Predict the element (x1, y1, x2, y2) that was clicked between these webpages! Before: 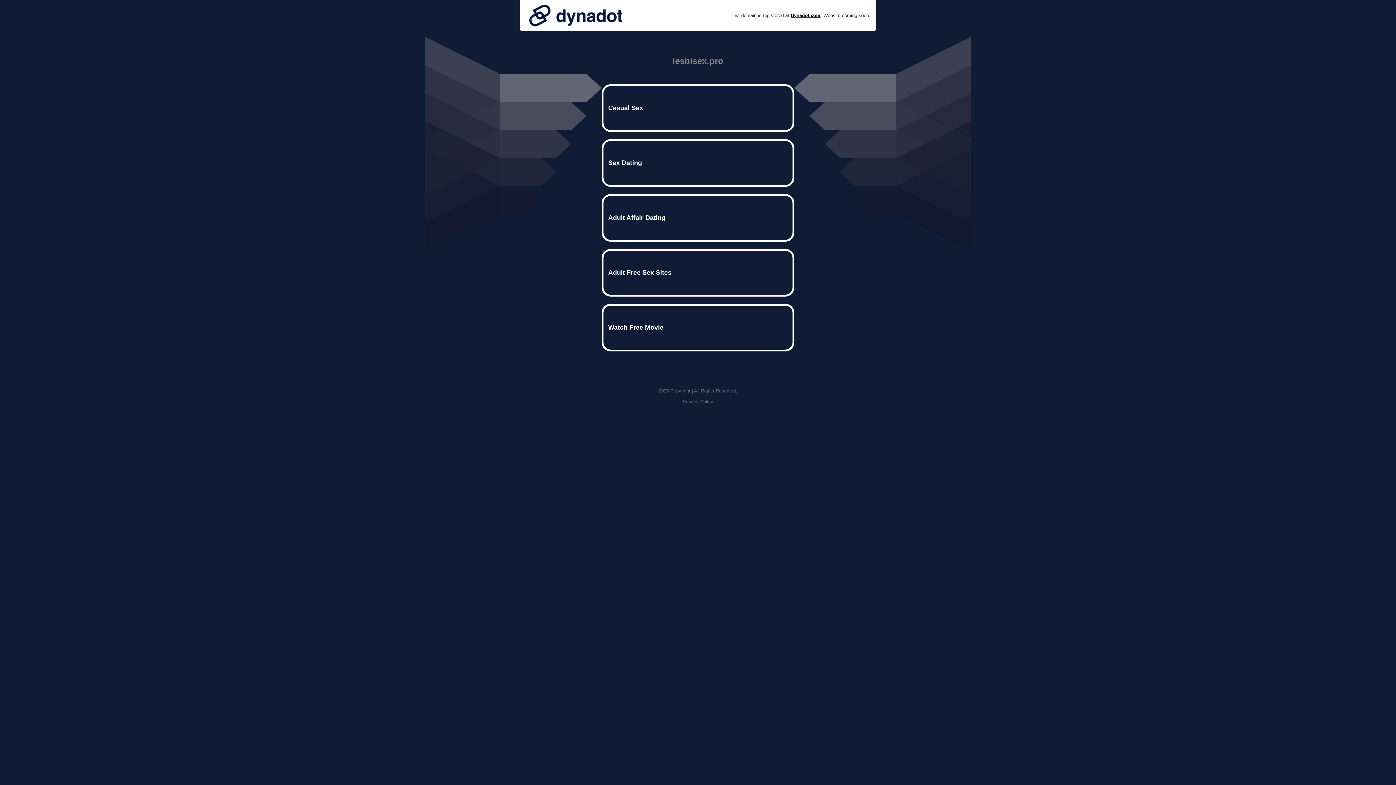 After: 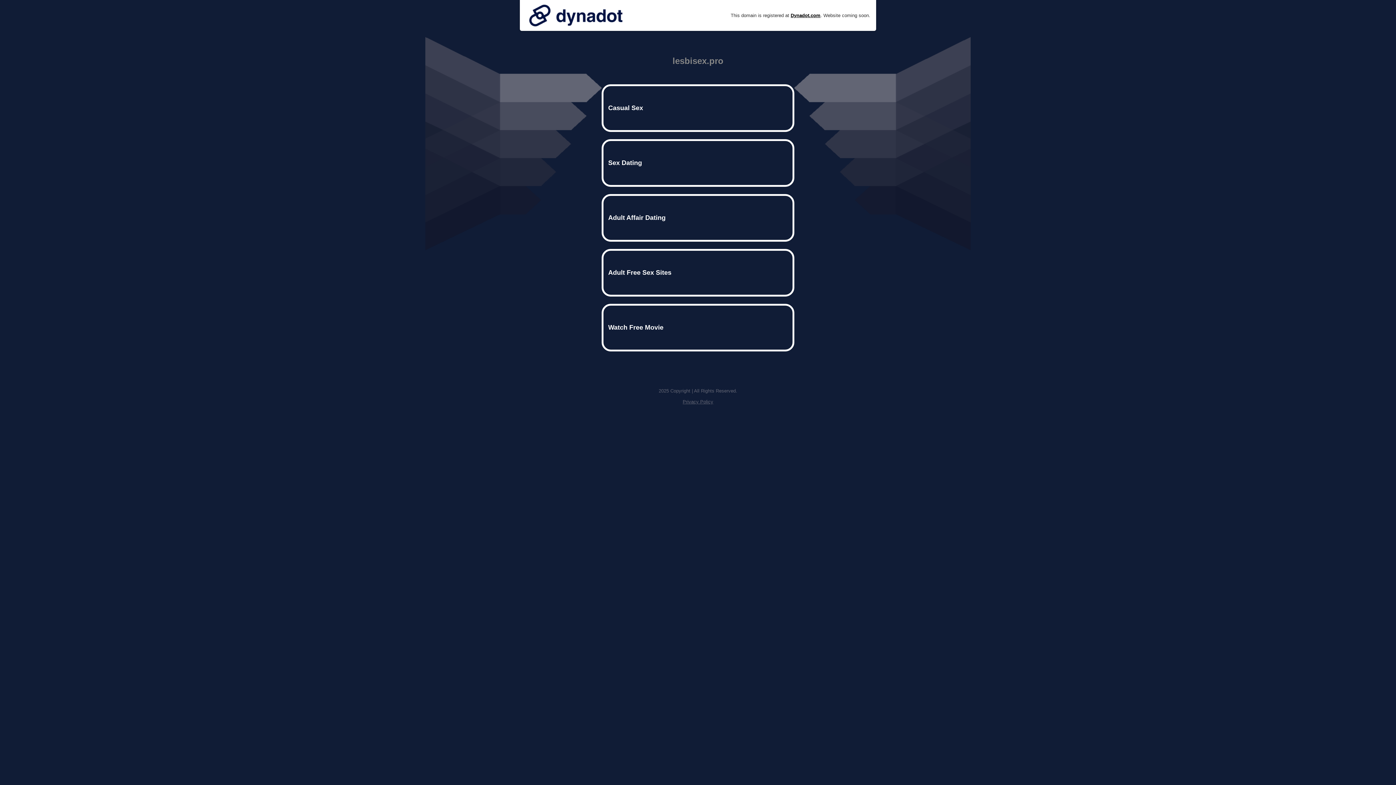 Action: bbox: (682, 399, 713, 404) label: Privacy Policy